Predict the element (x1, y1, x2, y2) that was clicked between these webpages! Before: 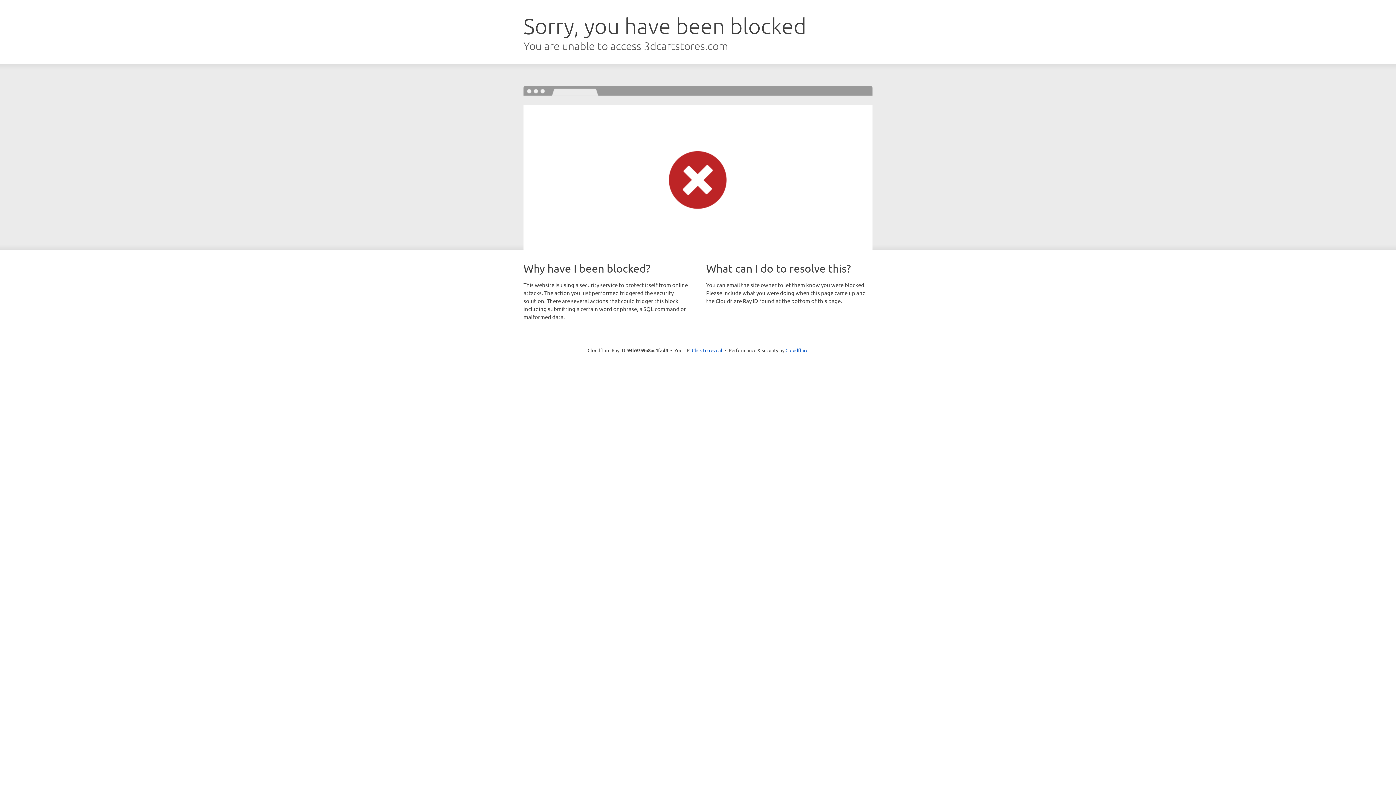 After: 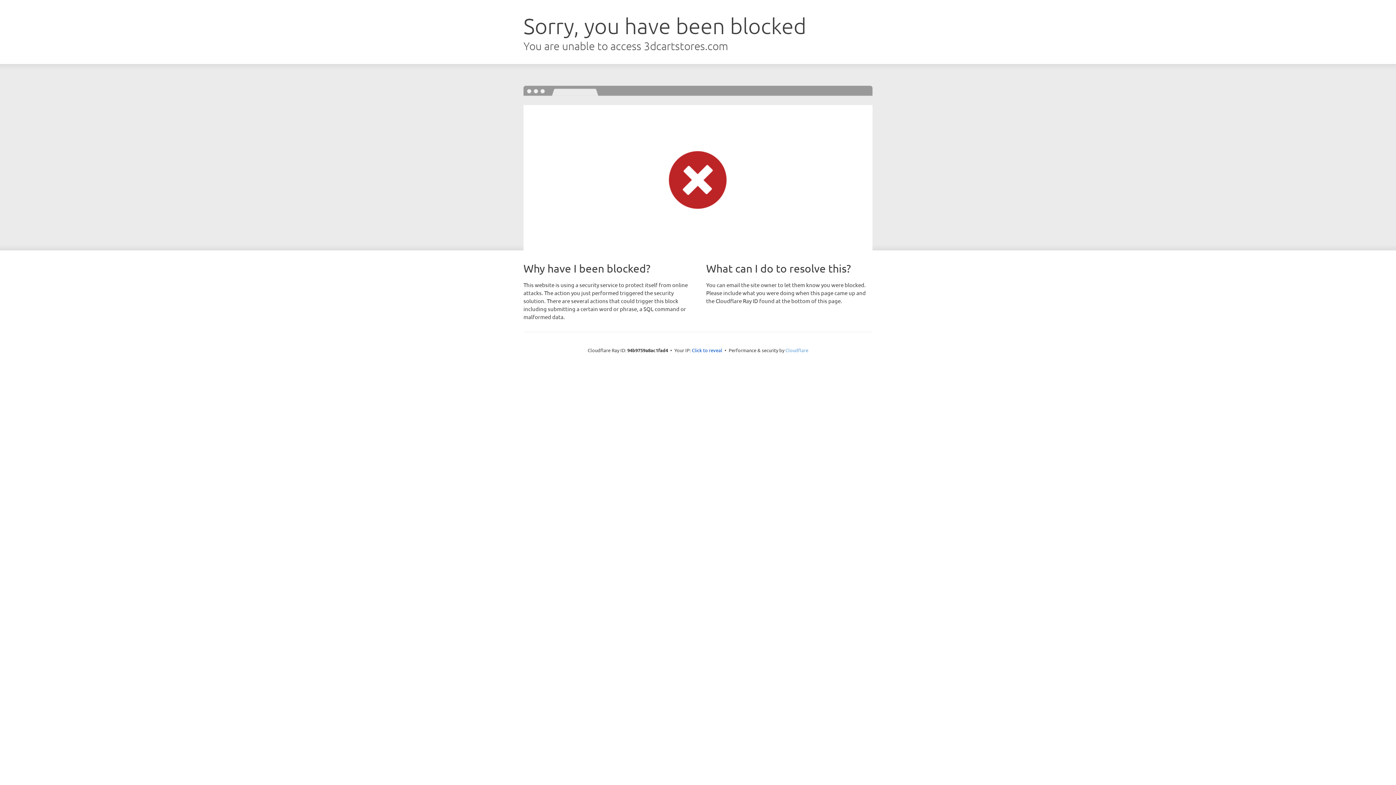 Action: bbox: (785, 347, 808, 353) label: Cloudflare